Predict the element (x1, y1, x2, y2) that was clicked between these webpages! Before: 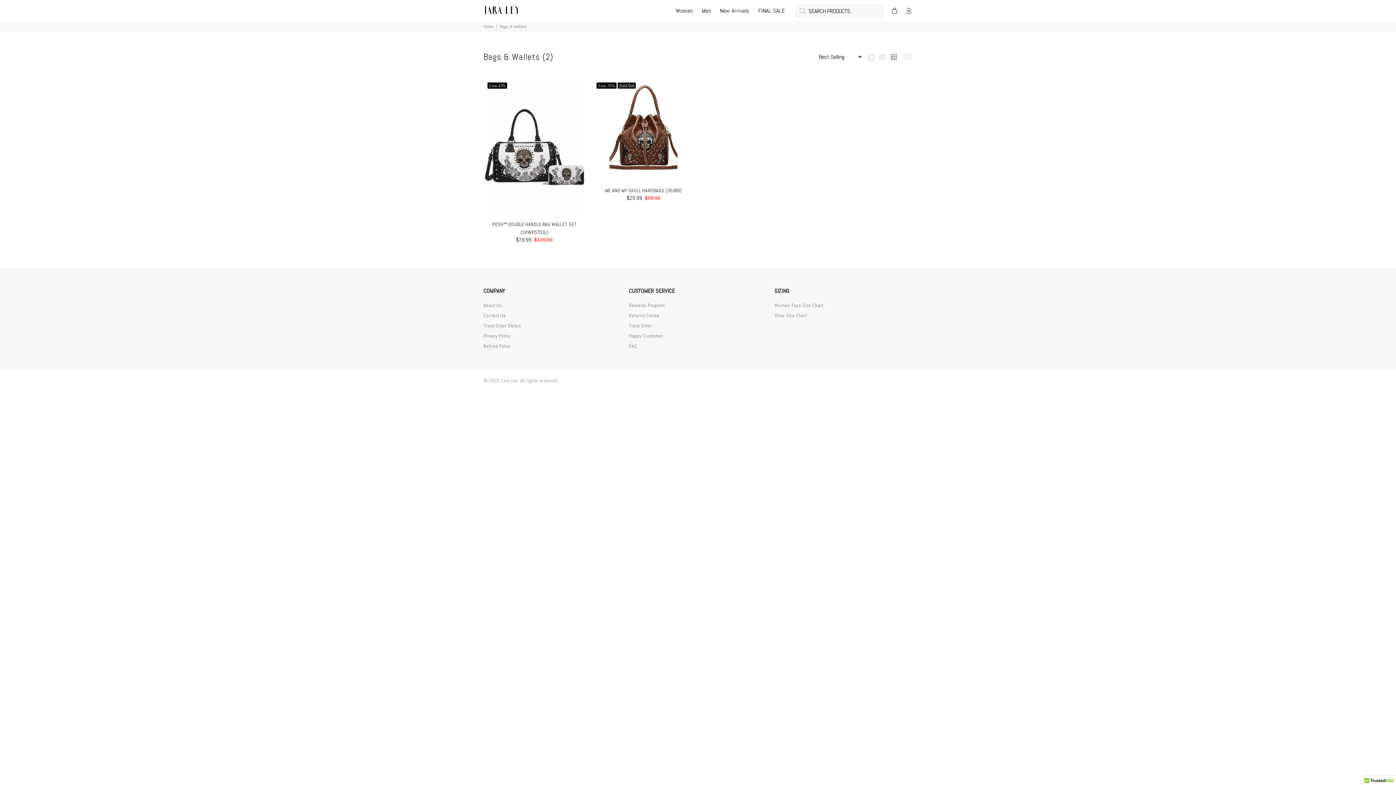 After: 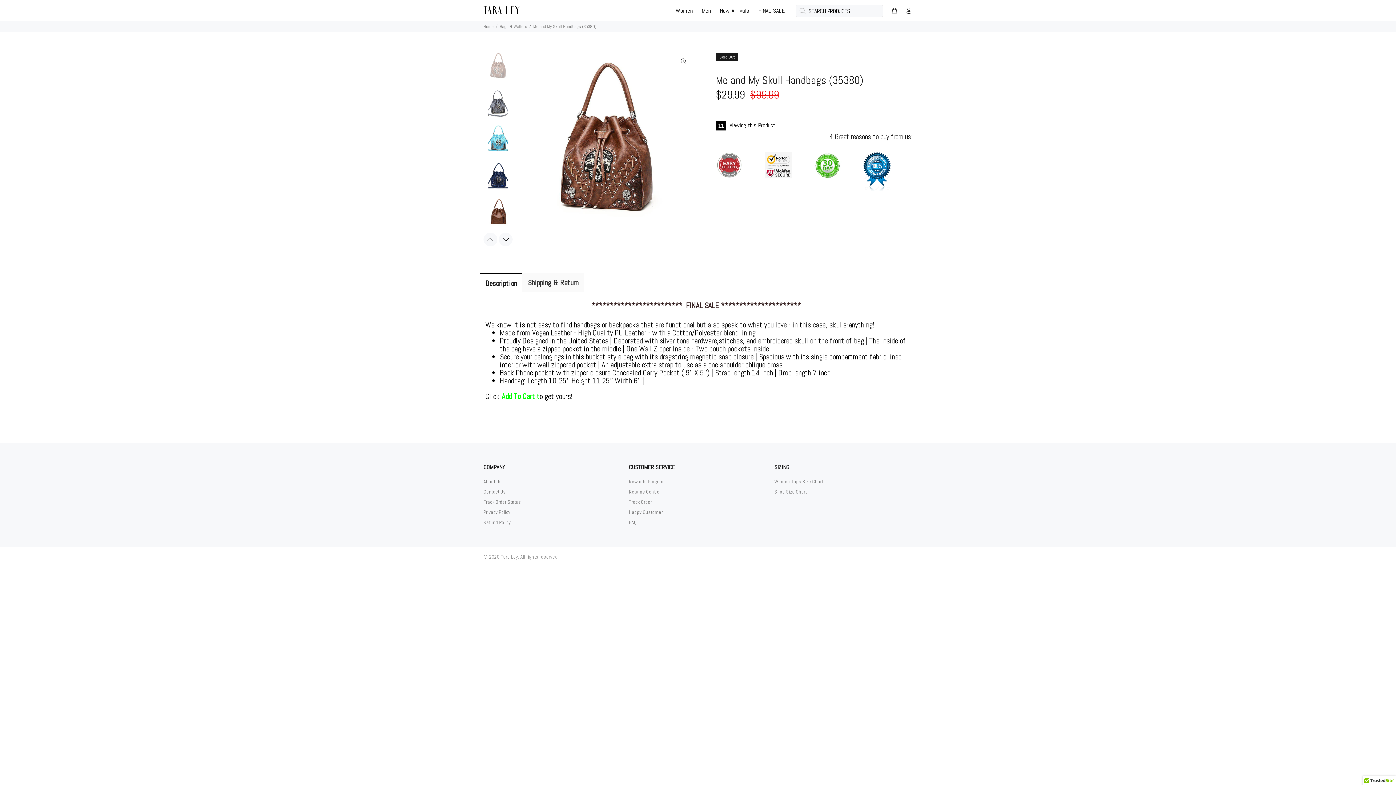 Action: label: ME AND MY SKULL HANDBAGS (35380) bbox: (605, 187, 682, 193)